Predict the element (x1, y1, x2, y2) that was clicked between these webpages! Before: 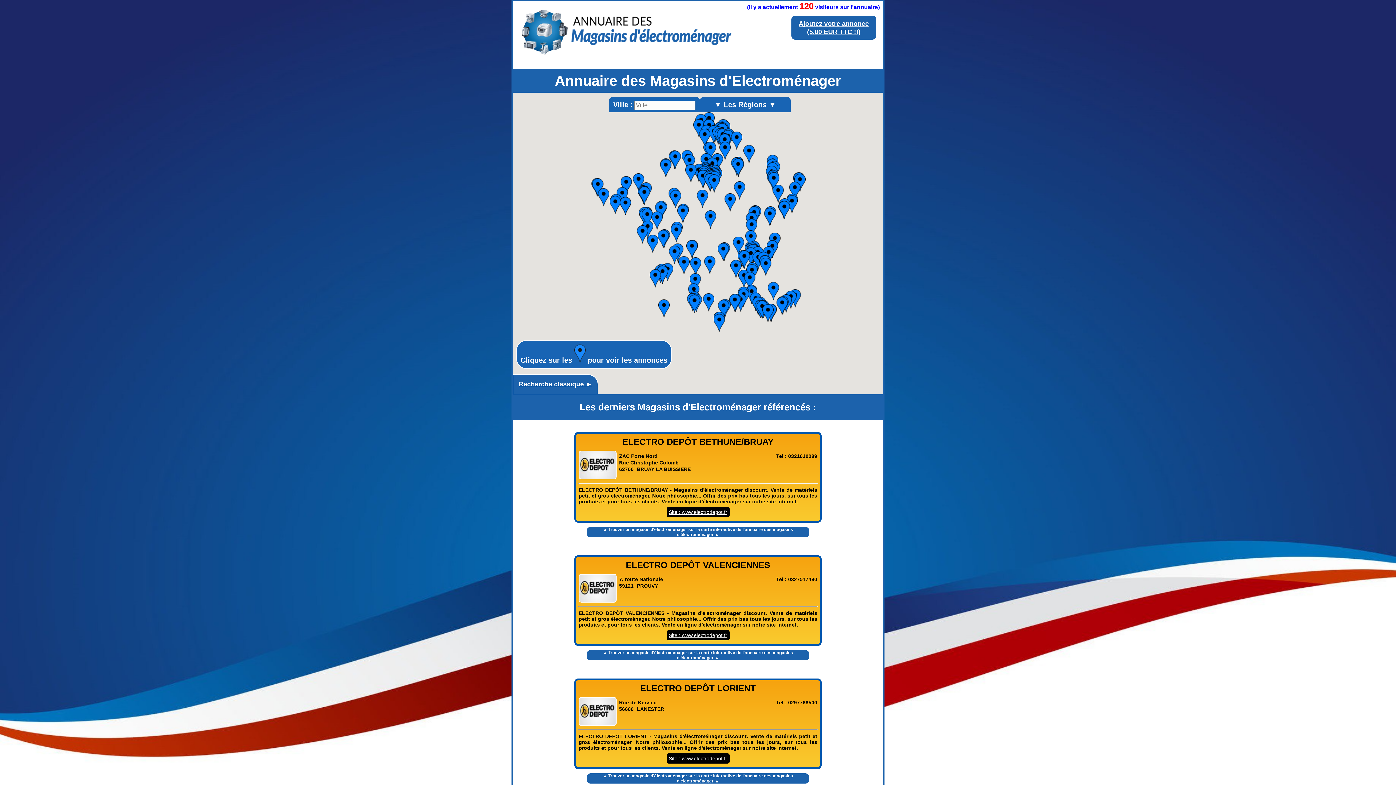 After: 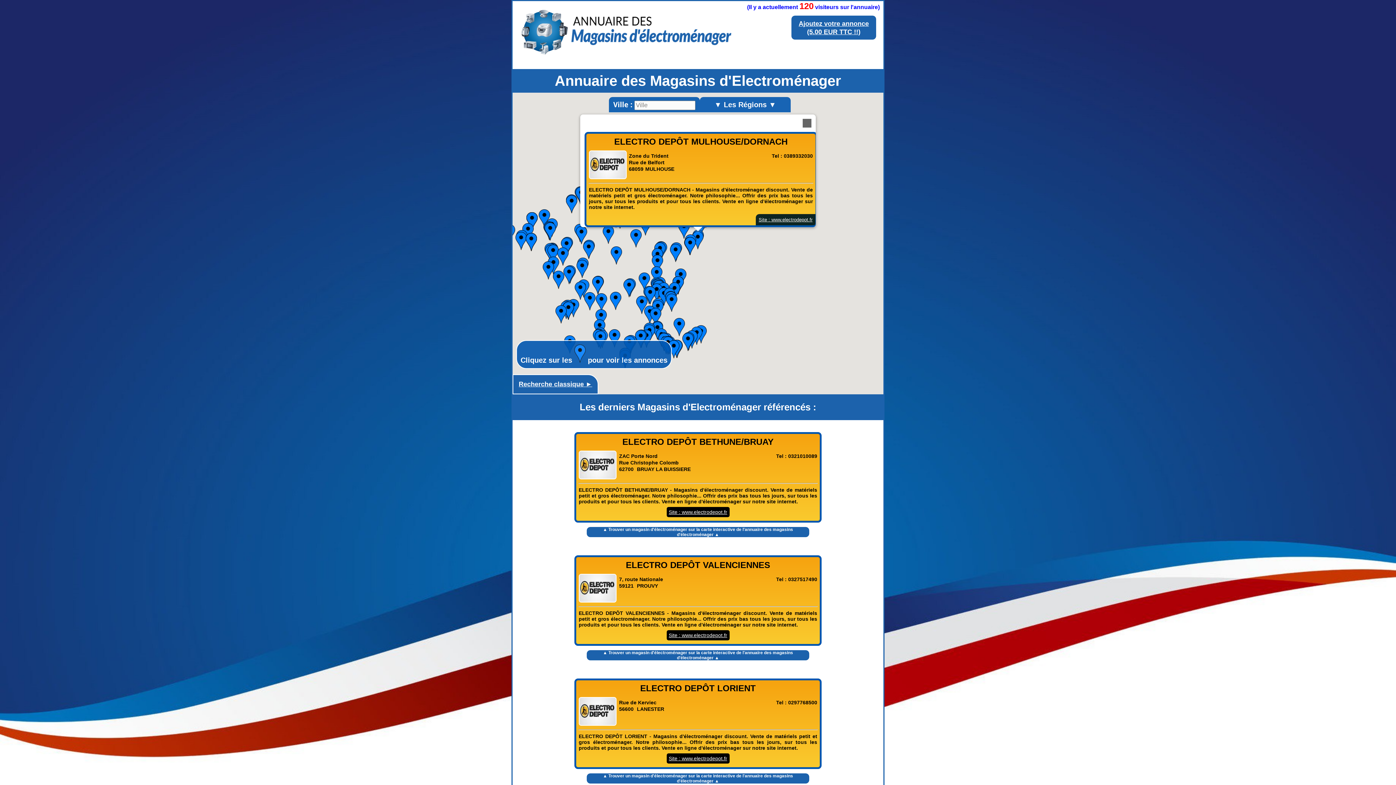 Action: bbox: (786, 195, 797, 213)